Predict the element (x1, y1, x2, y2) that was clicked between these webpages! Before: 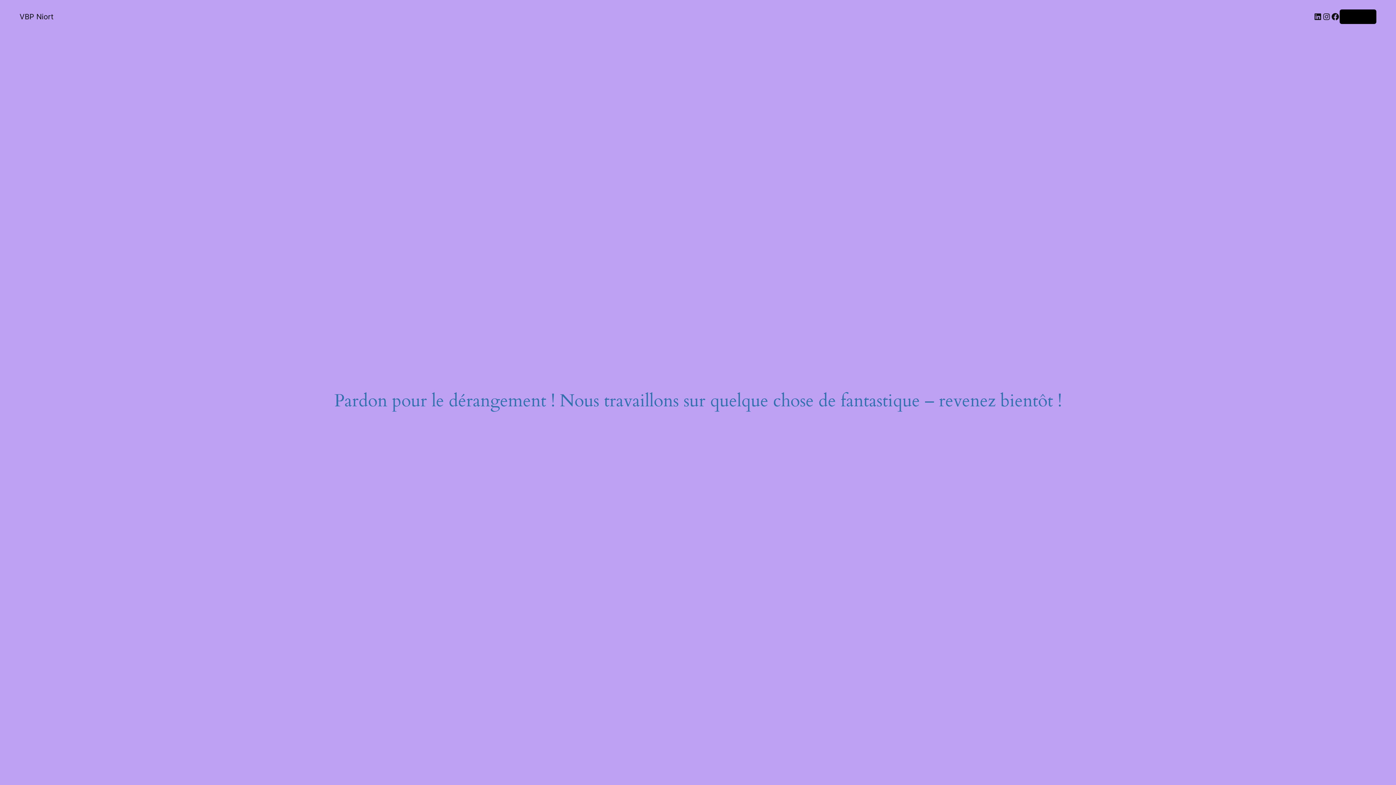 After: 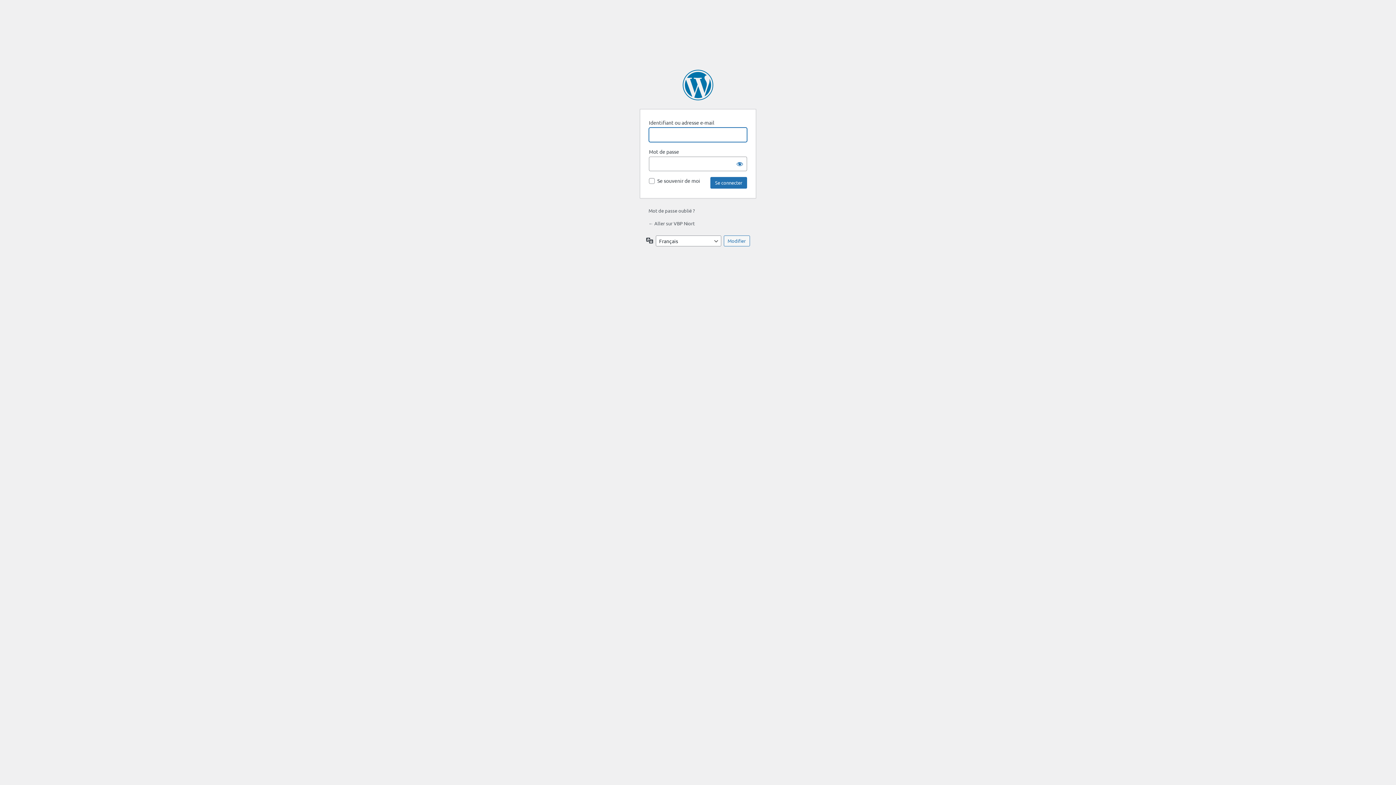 Action: bbox: (1345, 13, 1370, 19) label: Connexion